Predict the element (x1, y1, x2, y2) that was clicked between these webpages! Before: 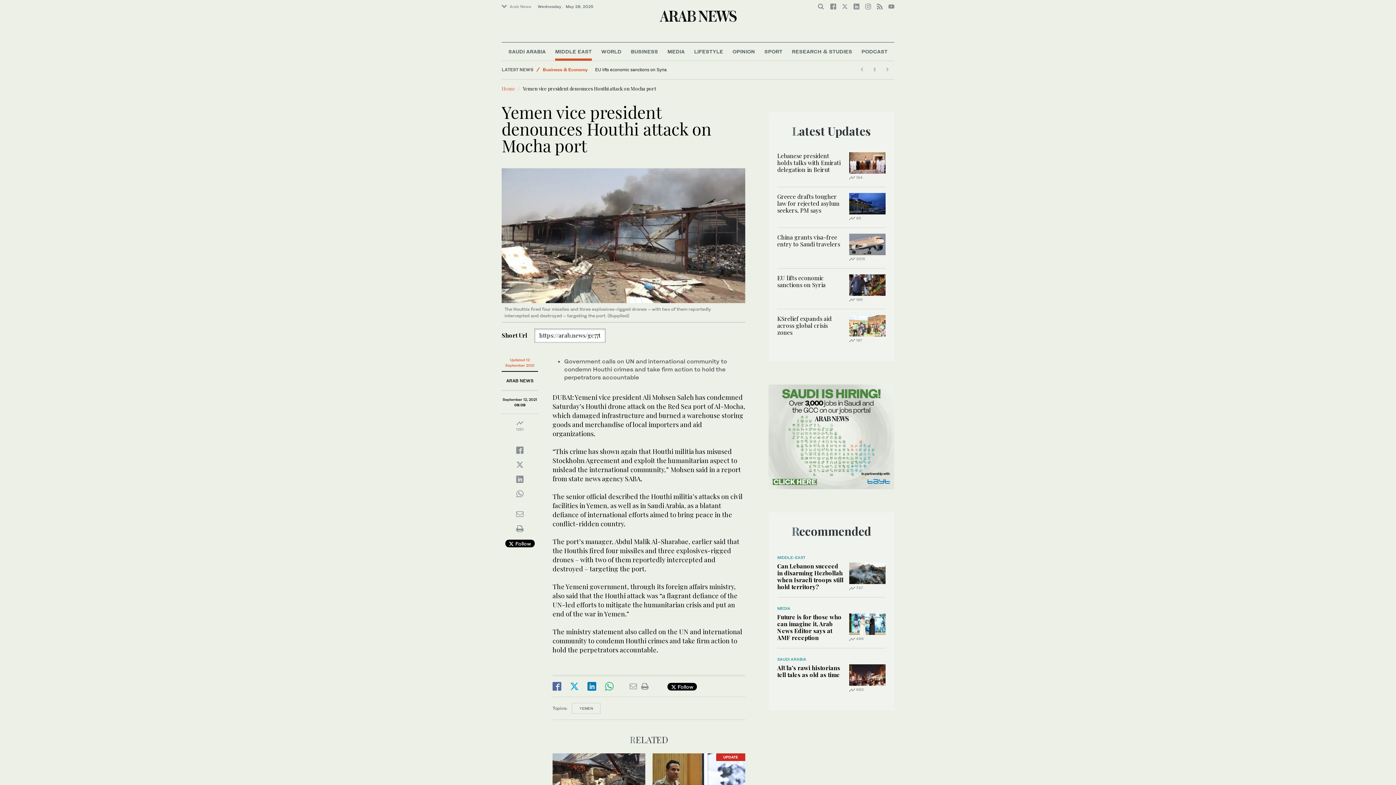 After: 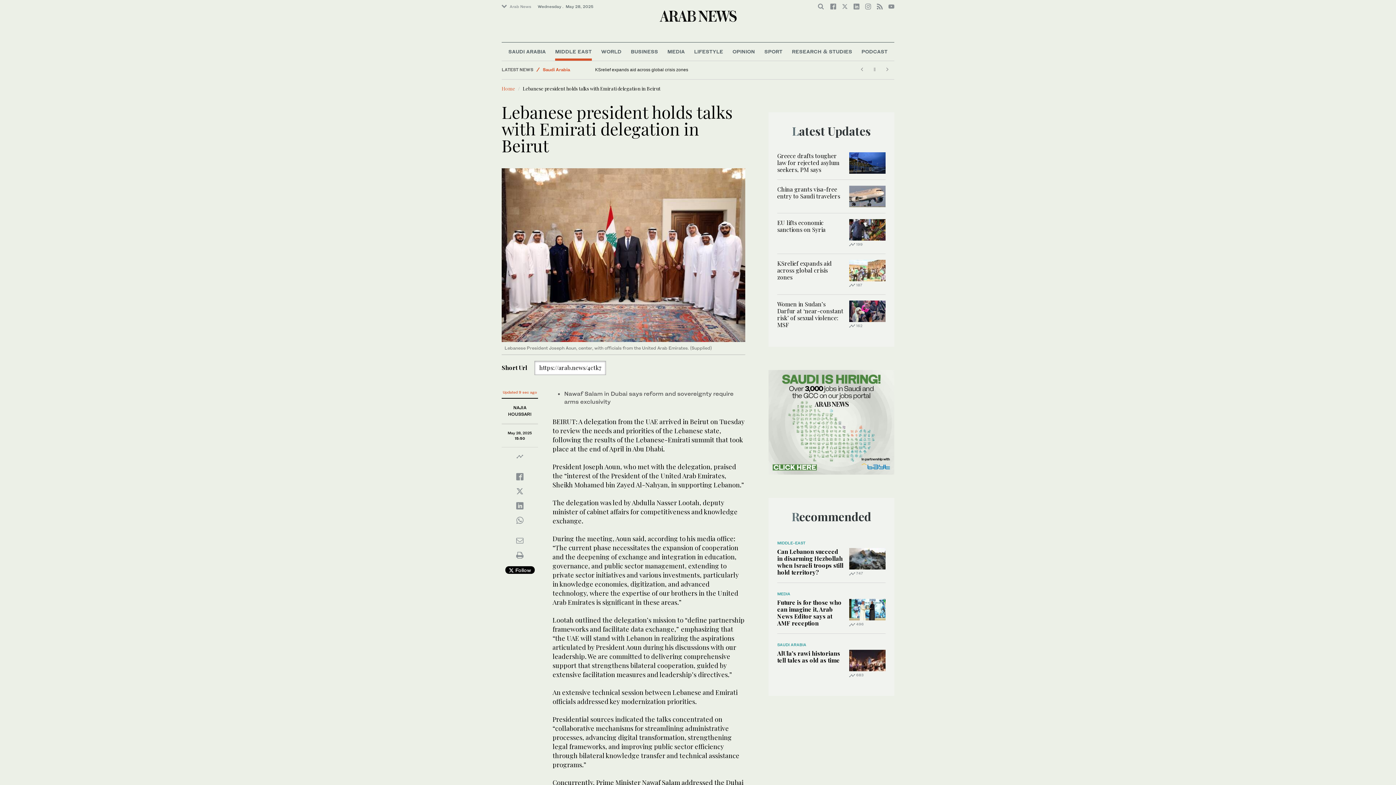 Action: bbox: (849, 158, 885, 165)